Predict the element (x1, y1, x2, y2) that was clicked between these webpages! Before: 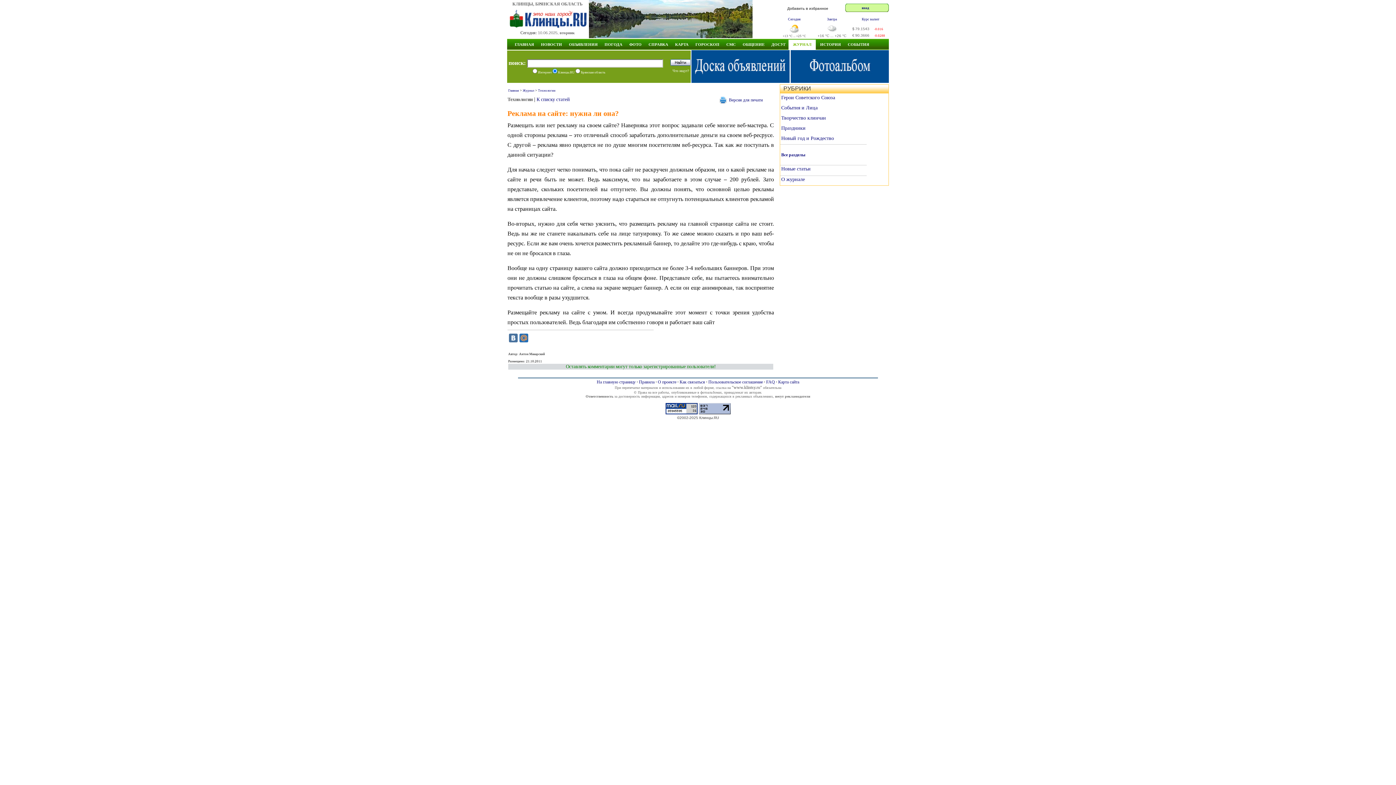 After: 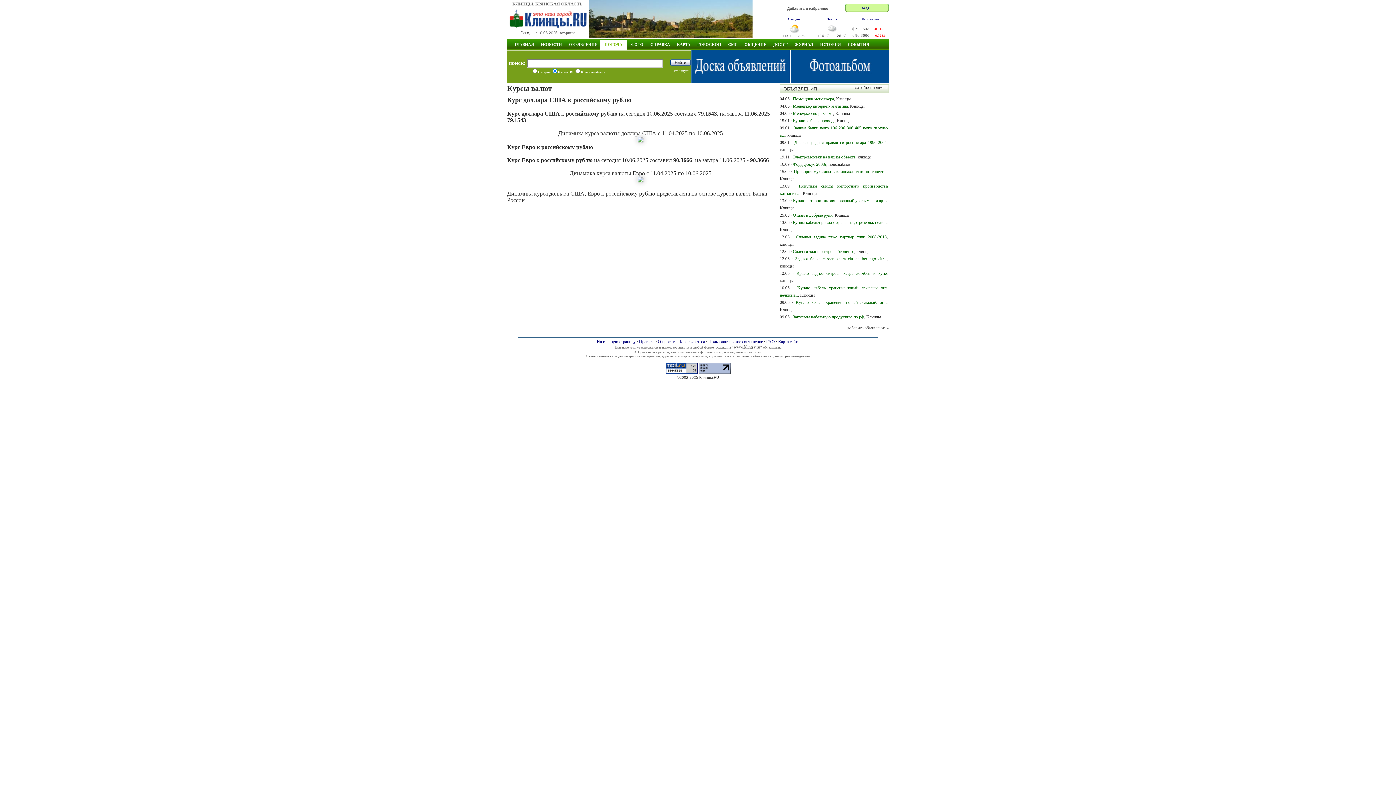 Action: label: Курс валют bbox: (862, 17, 879, 21)